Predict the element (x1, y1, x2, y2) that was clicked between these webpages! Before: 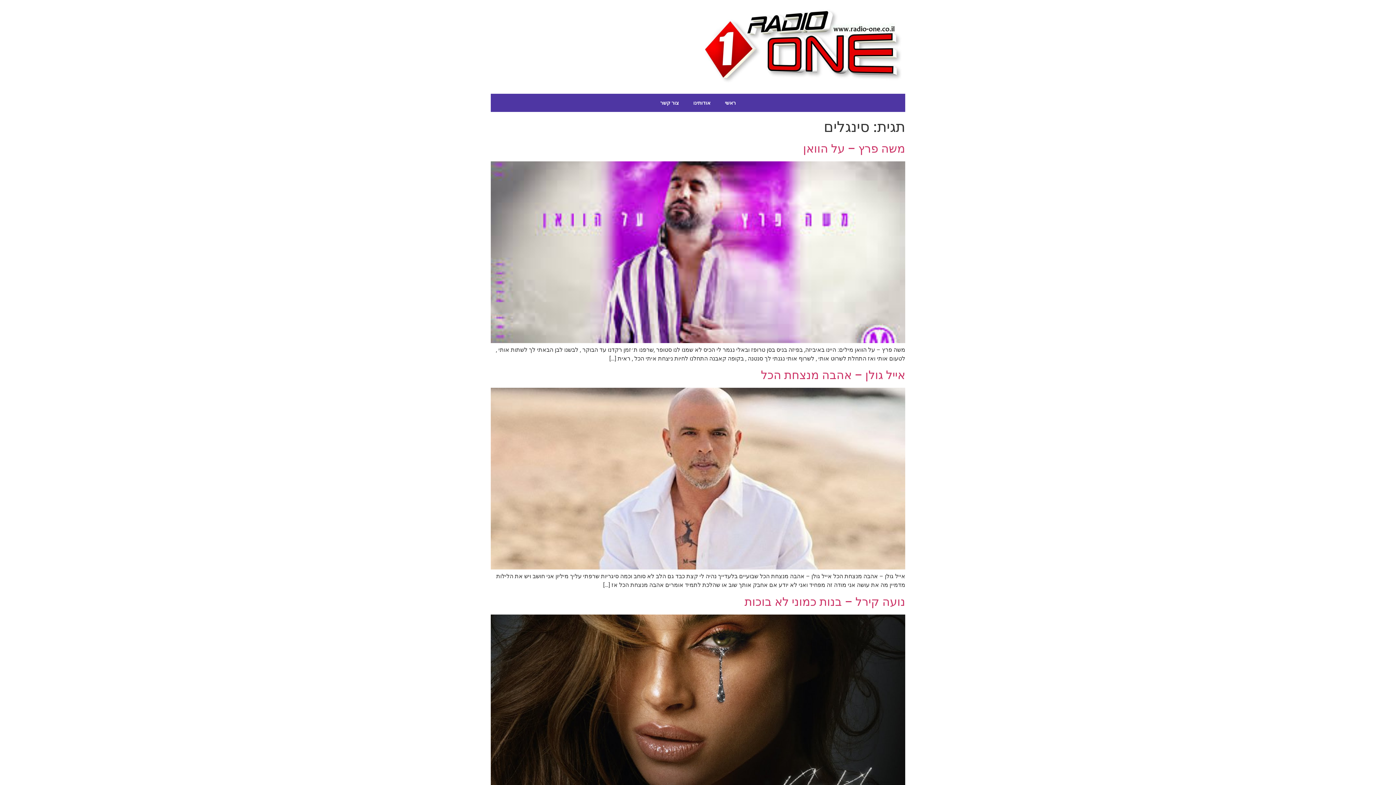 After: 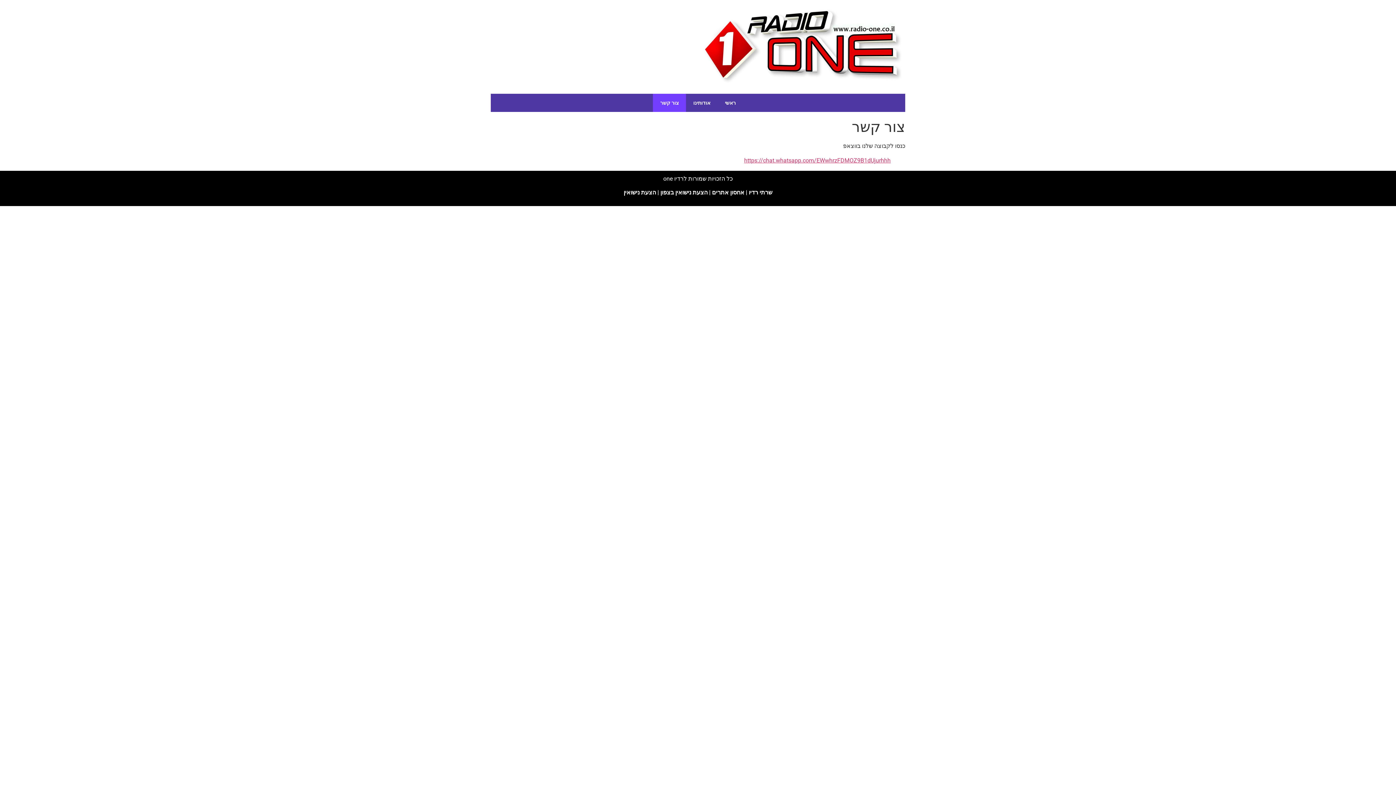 Action: label: צור קשר bbox: (653, 93, 686, 111)